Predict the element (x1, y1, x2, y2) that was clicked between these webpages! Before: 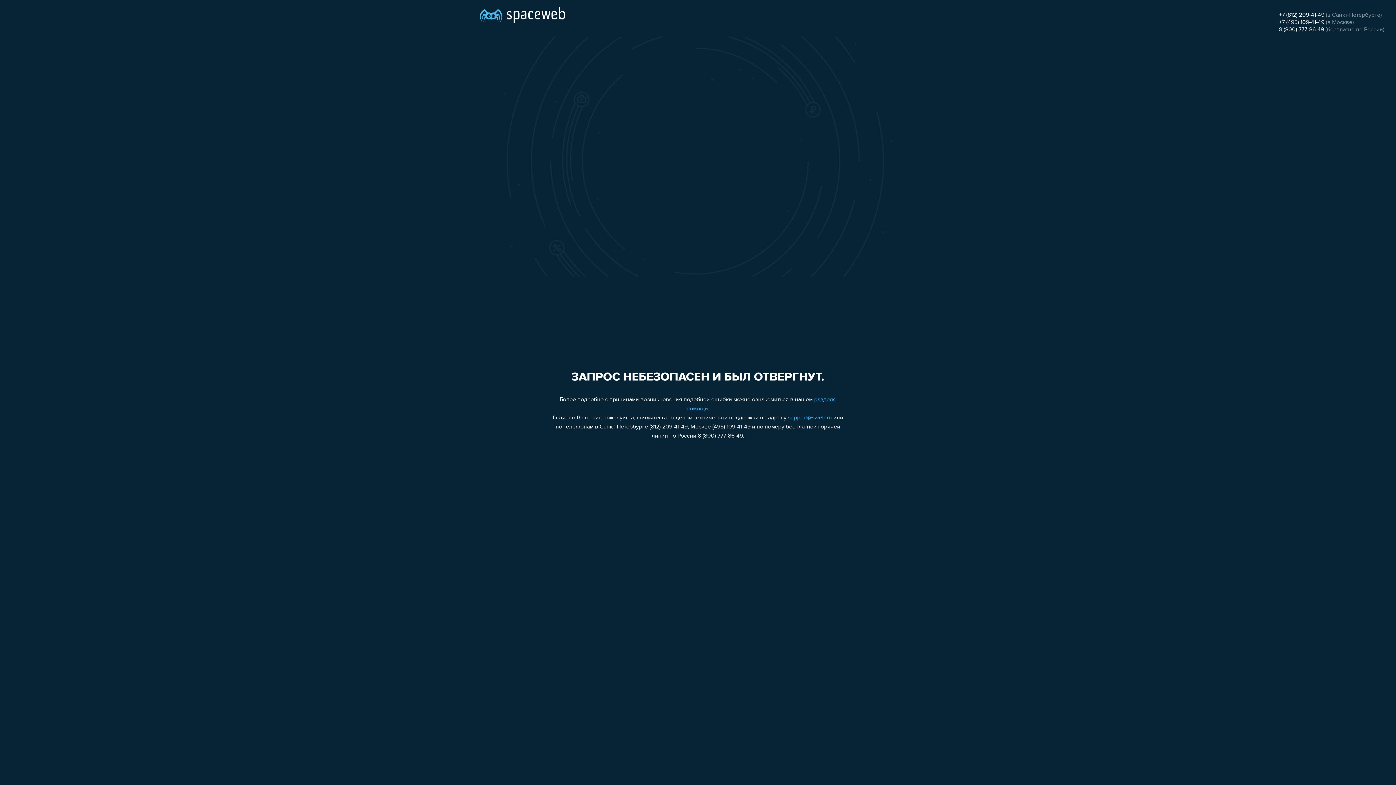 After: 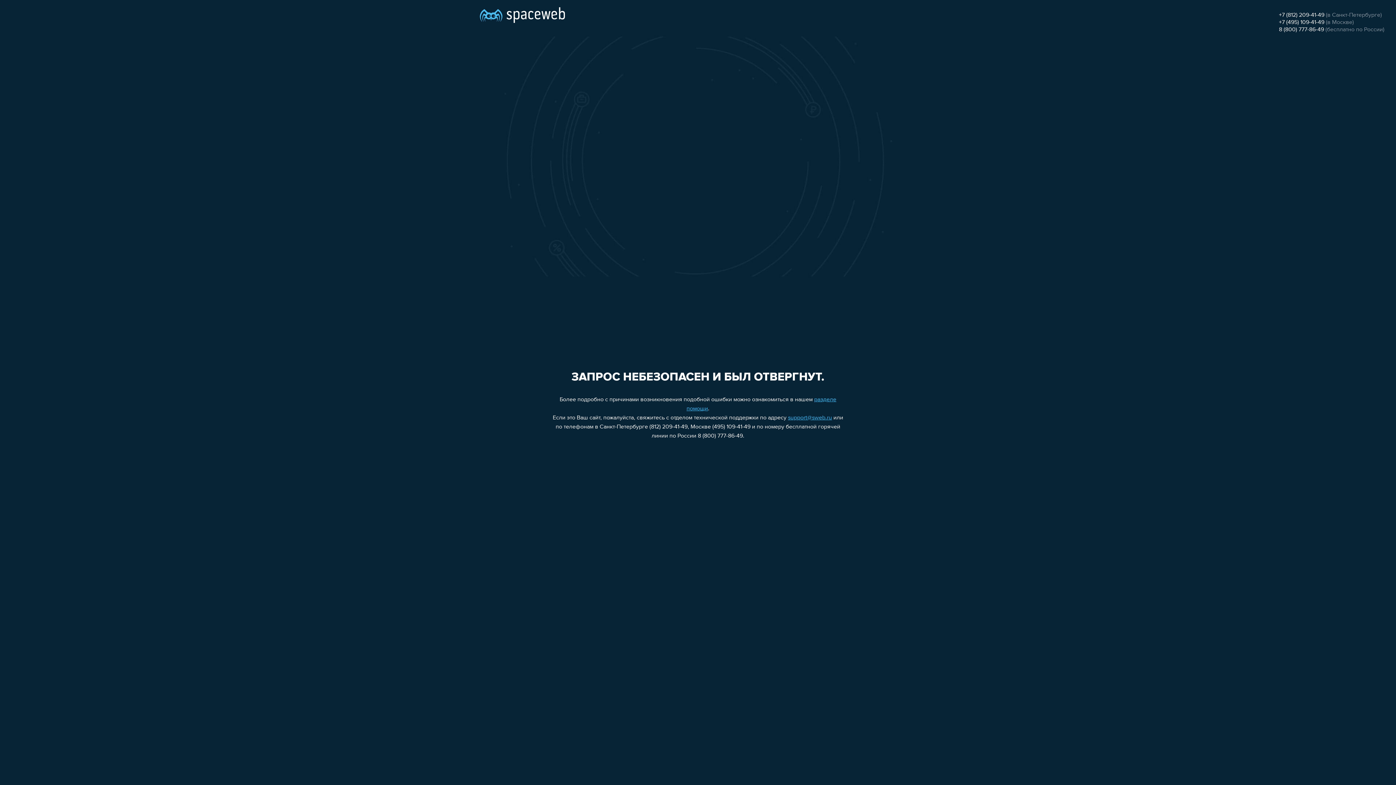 Action: bbox: (1279, 26, 1324, 32) label: 8 (800) 777-86-49